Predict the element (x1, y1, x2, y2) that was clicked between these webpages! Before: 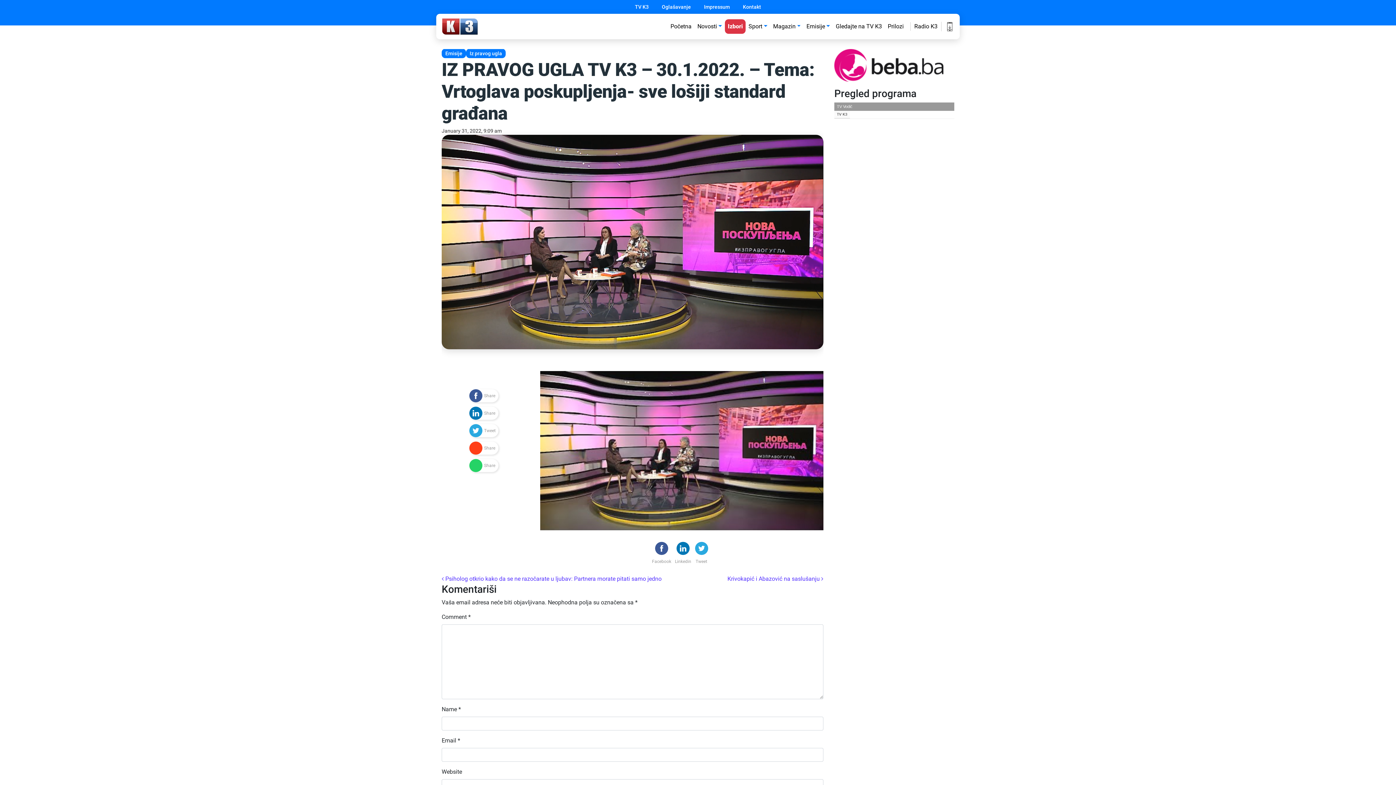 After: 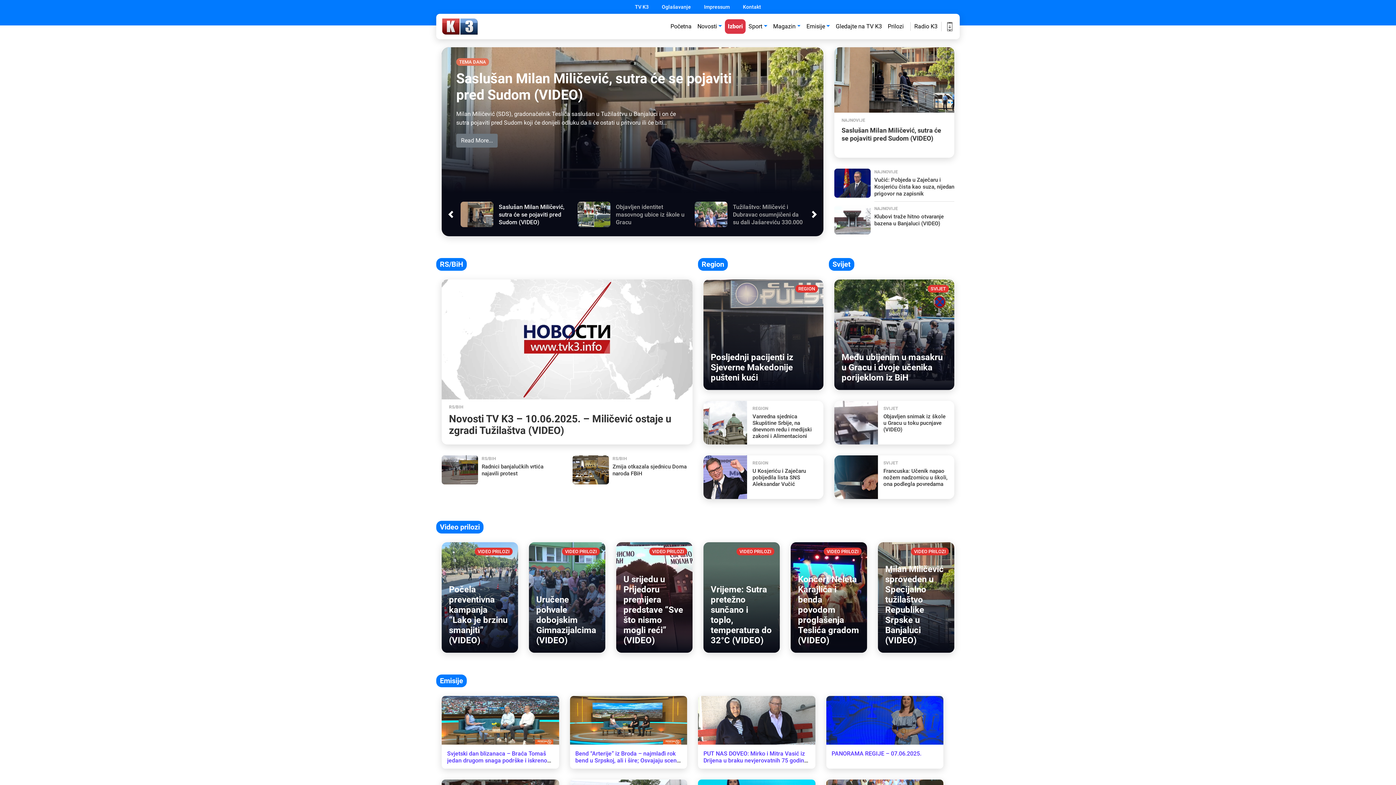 Action: bbox: (667, 19, 694, 33) label: Početna